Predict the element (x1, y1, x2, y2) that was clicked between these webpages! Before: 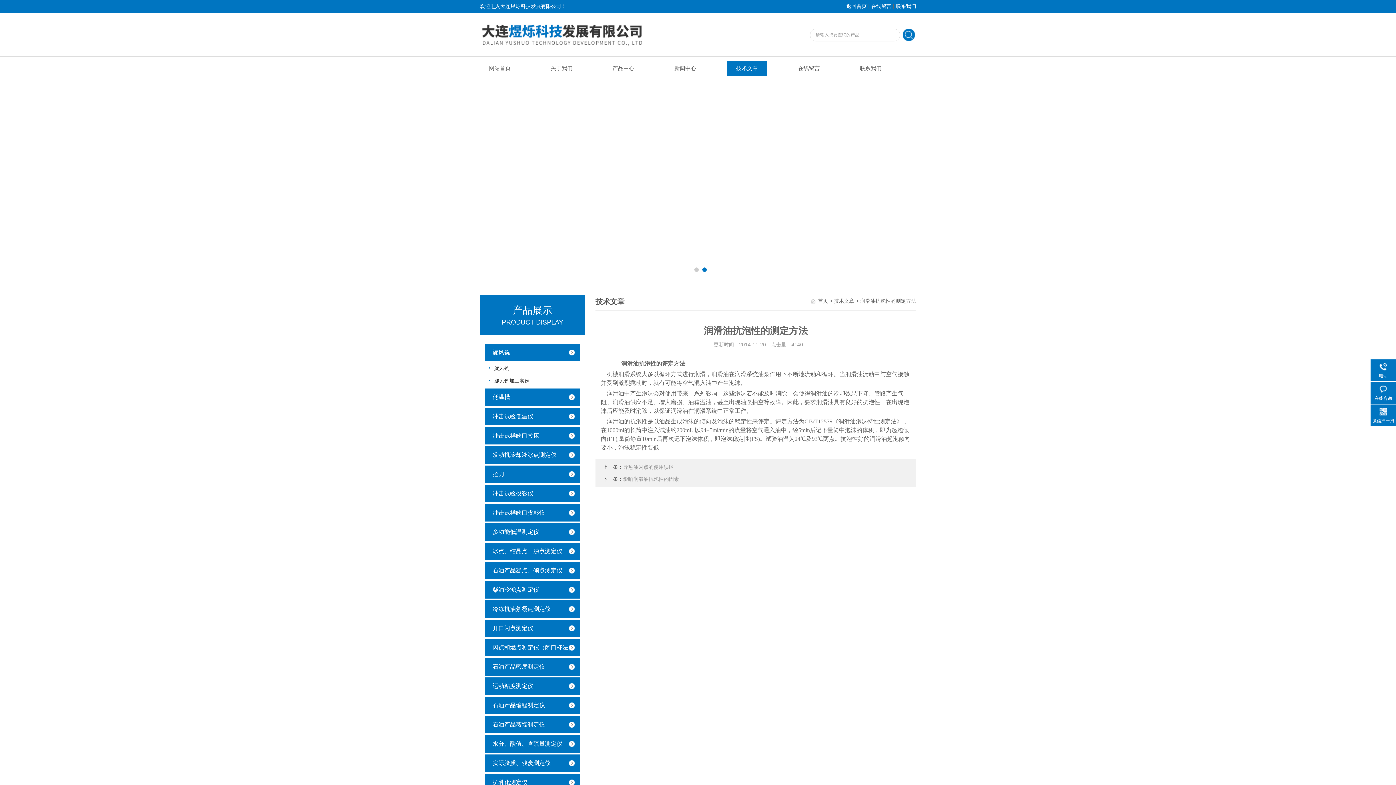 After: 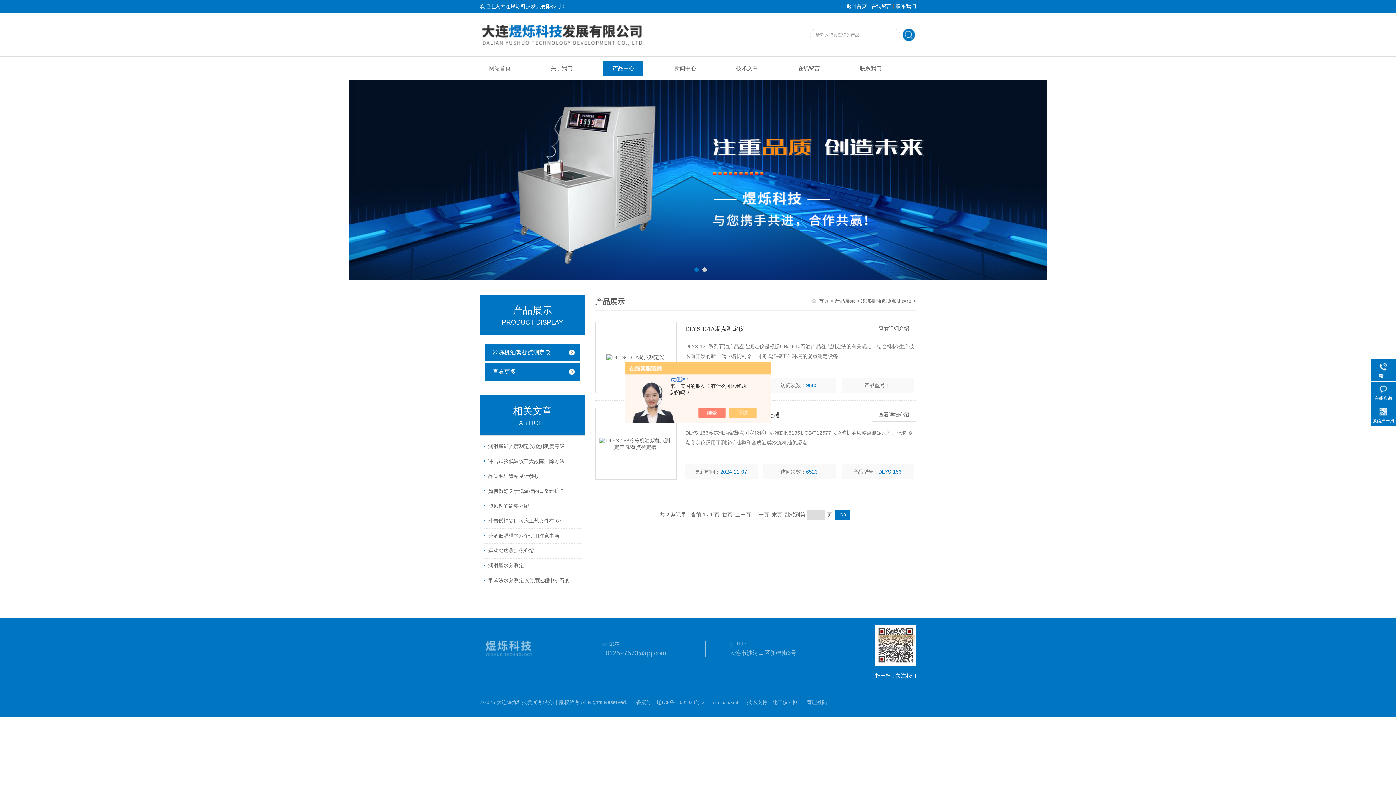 Action: label: 冷冻机油絮凝点测定仪 bbox: (485, 600, 583, 618)